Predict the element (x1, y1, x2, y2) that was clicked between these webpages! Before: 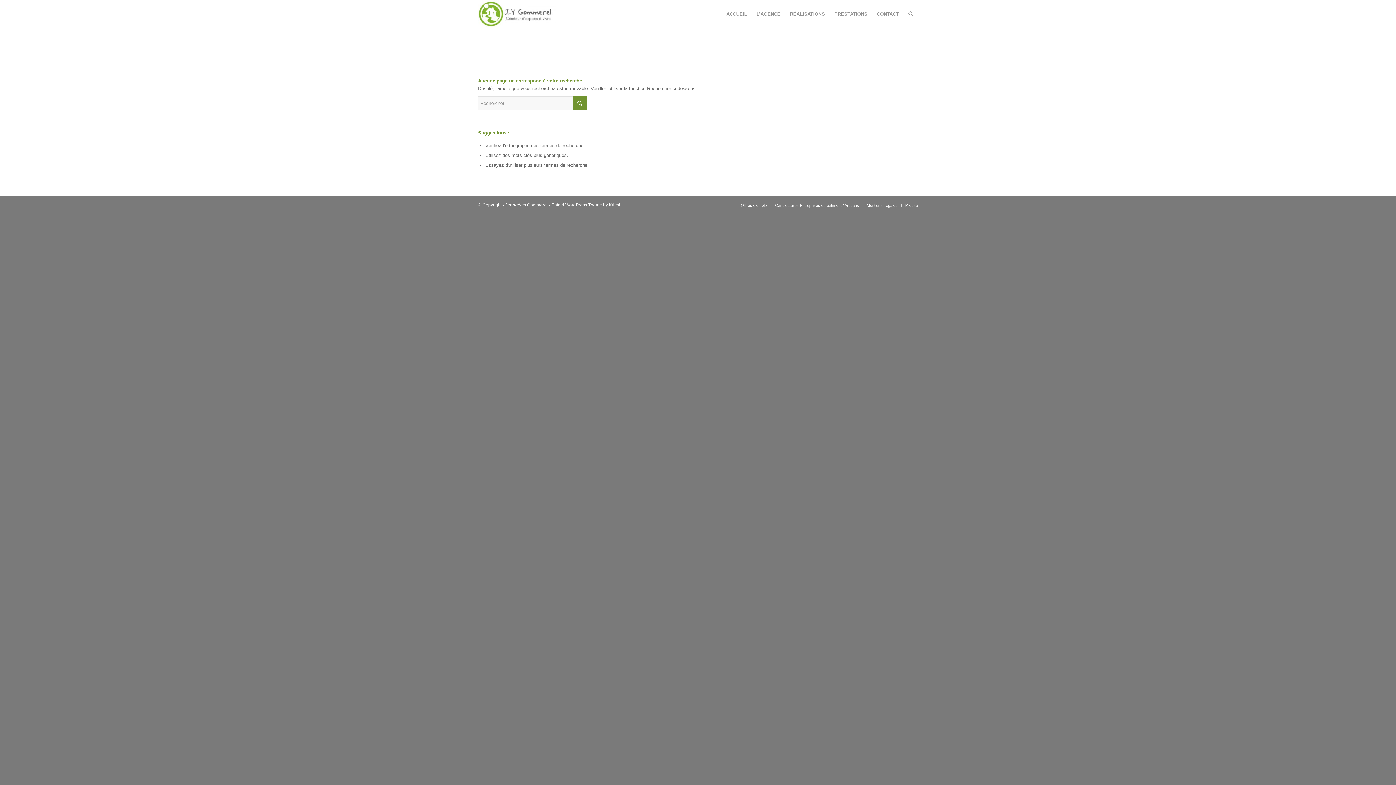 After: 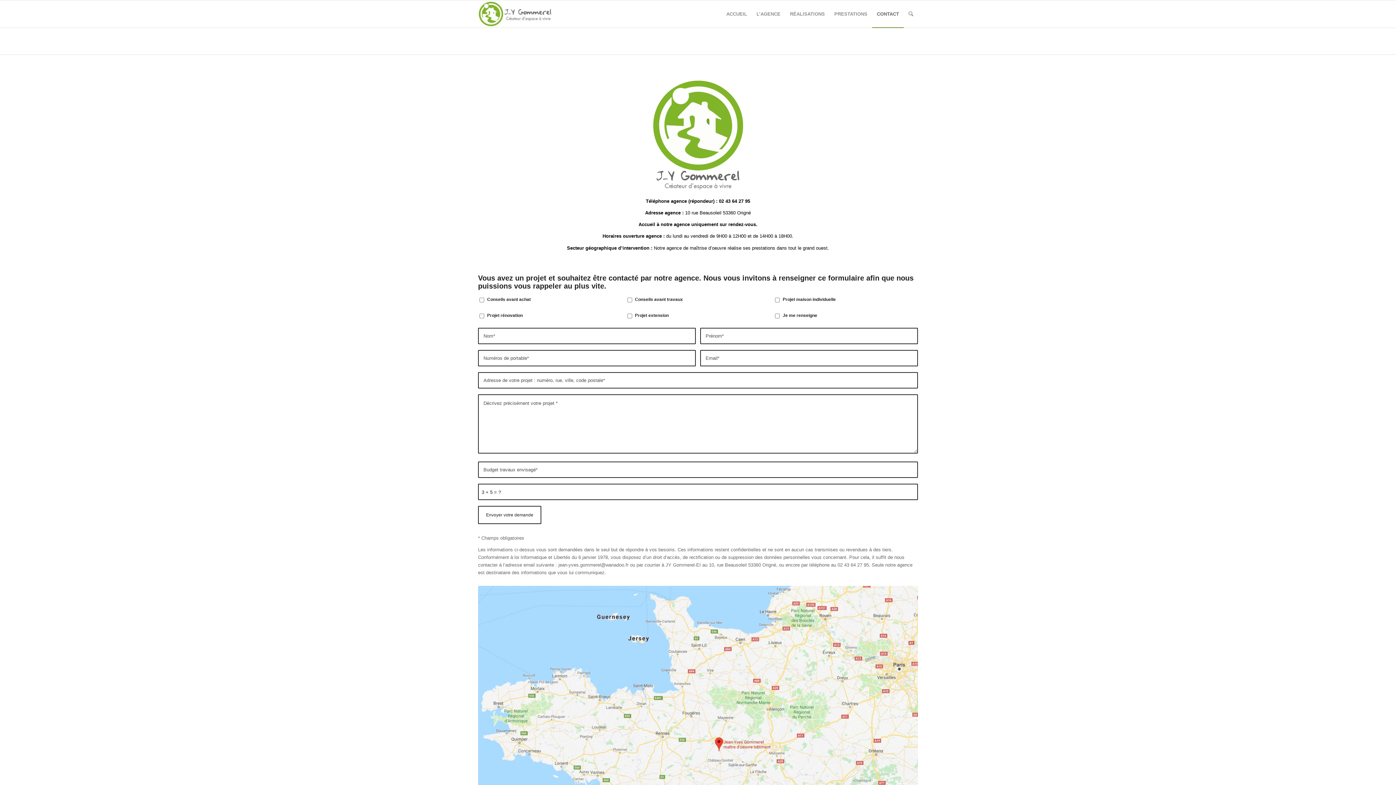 Action: label: CONTACT bbox: (872, 0, 904, 27)